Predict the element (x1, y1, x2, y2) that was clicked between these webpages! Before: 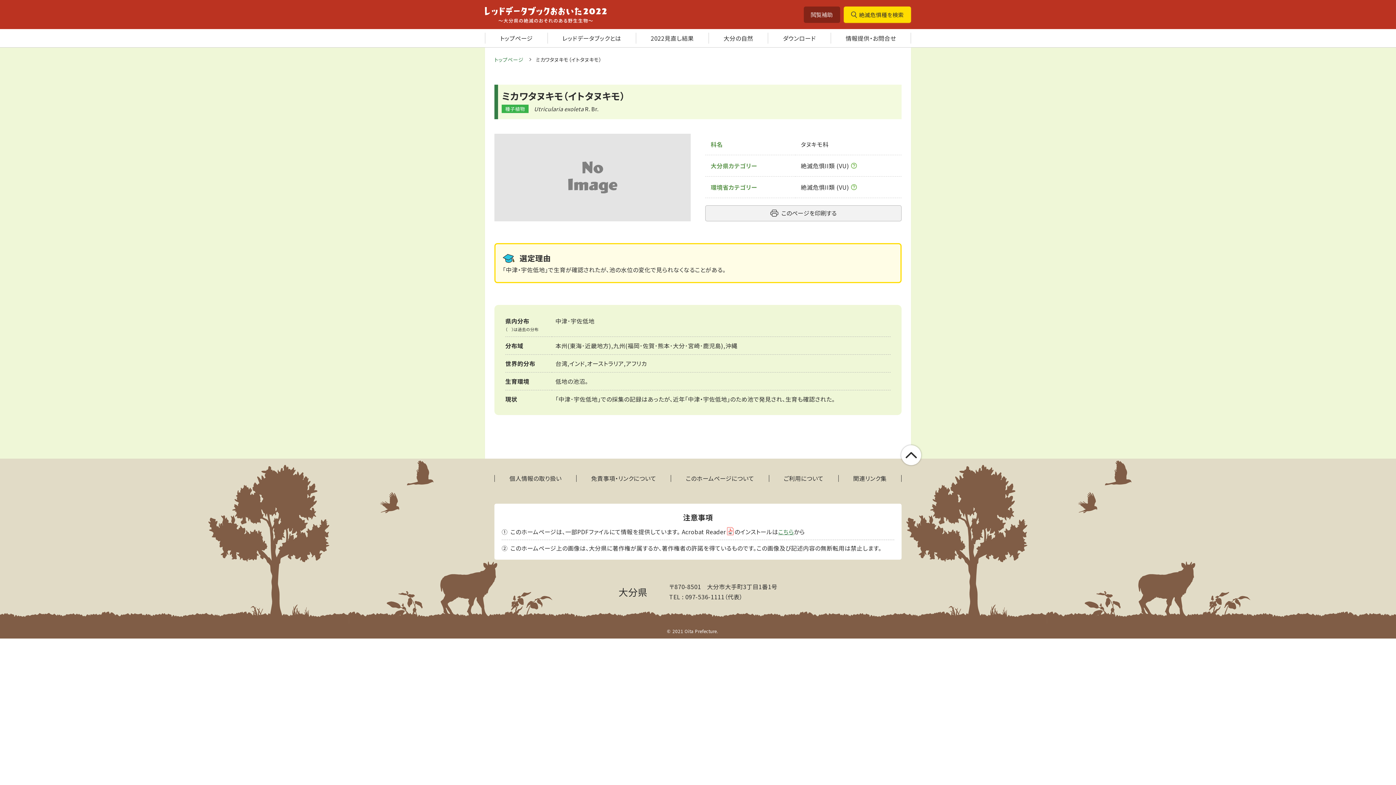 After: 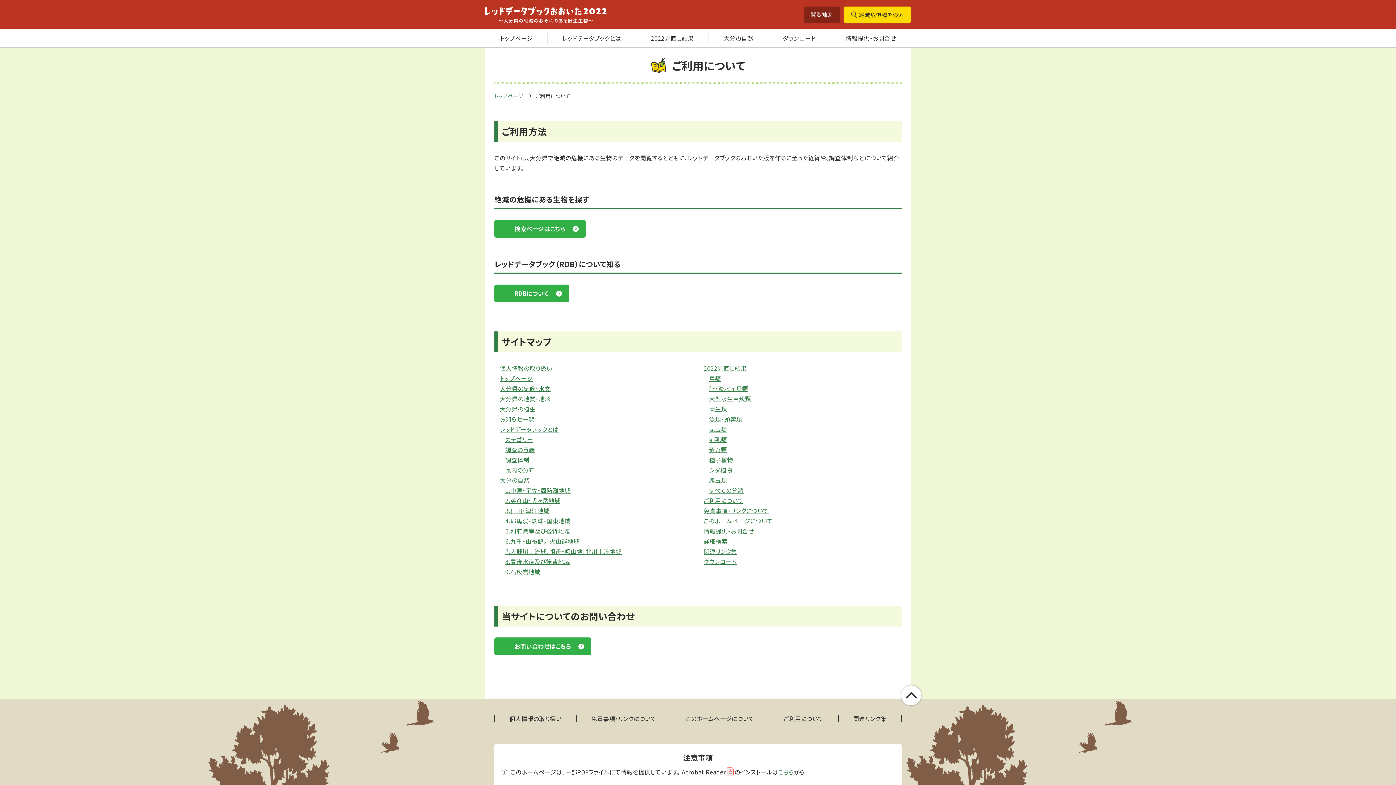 Action: bbox: (780, 475, 827, 482) label: ご利用について